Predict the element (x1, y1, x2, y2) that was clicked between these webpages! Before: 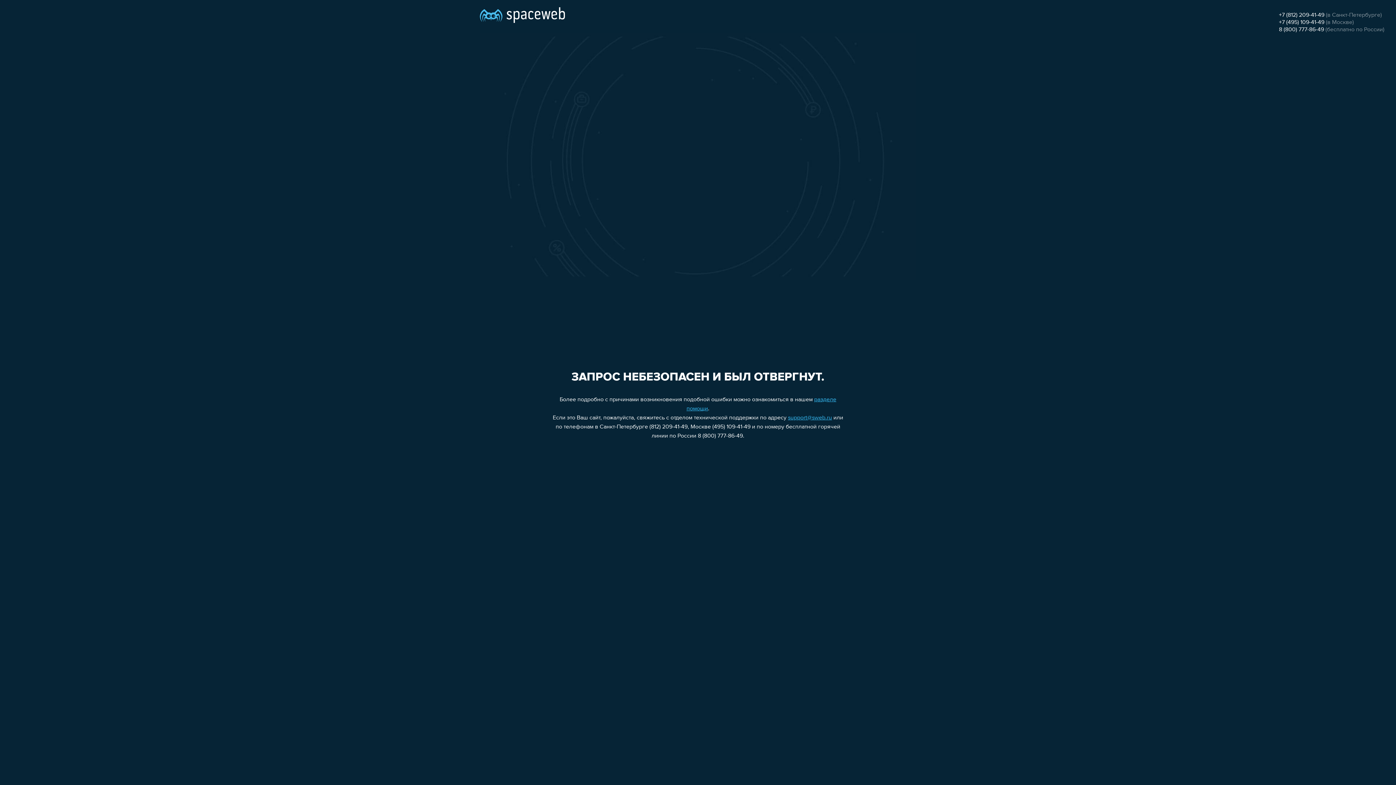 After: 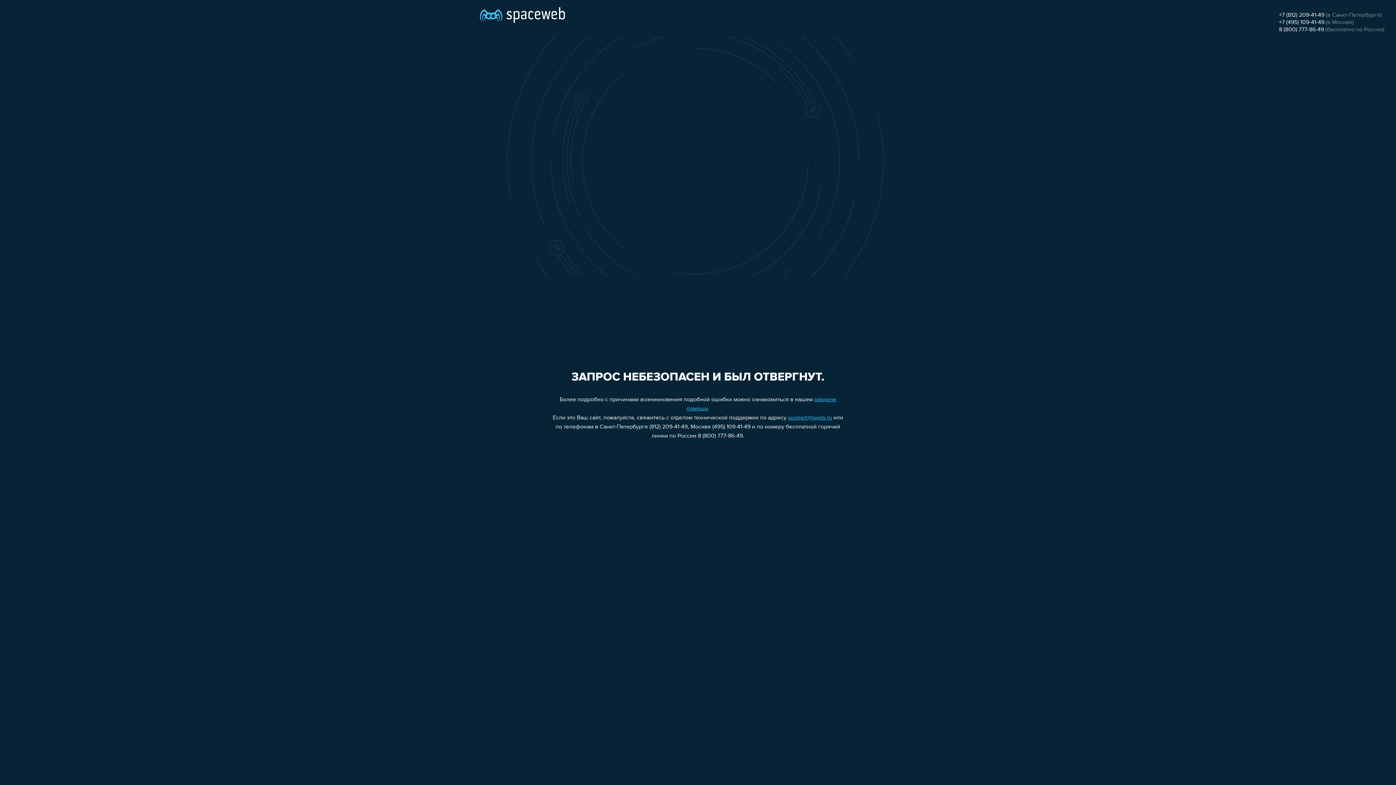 Action: bbox: (788, 415, 832, 421) label: support@sweb.ru